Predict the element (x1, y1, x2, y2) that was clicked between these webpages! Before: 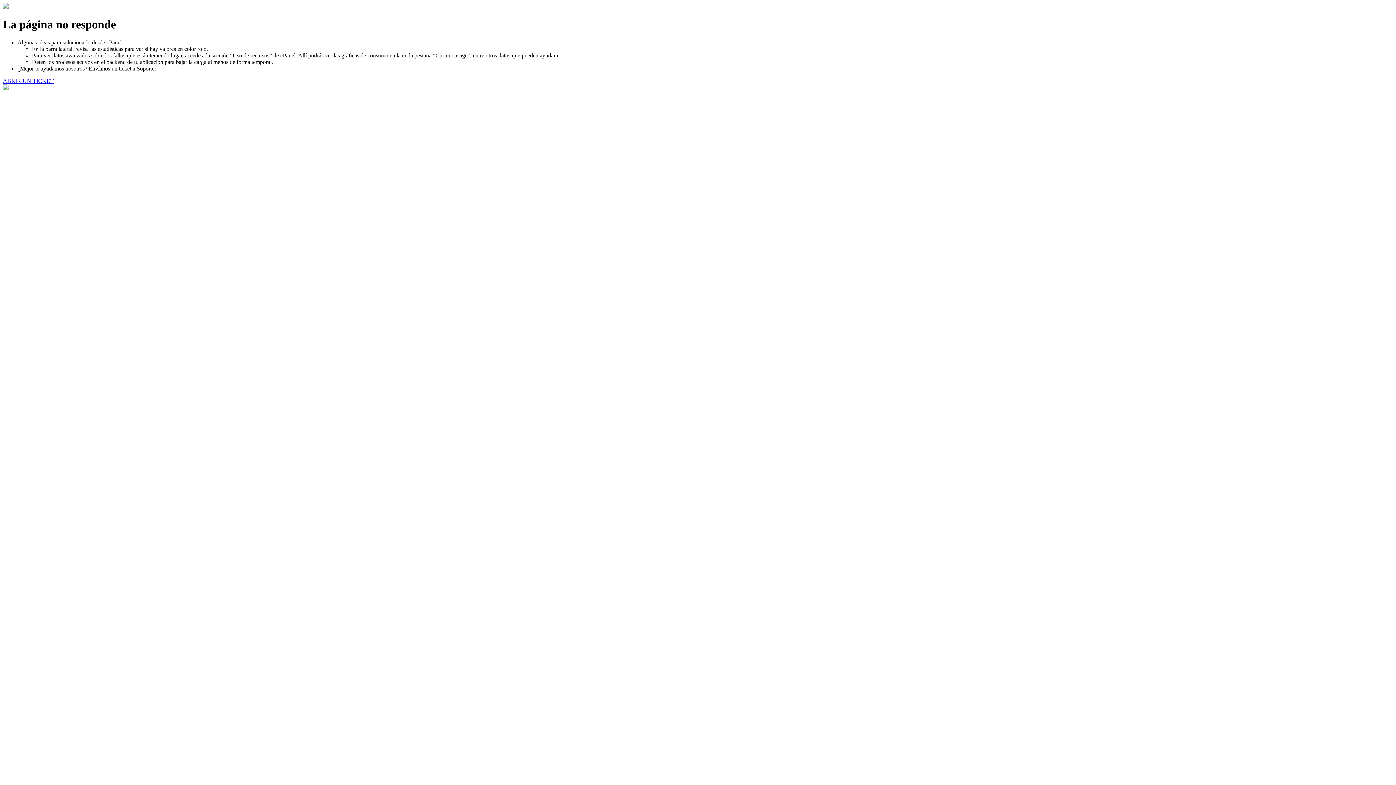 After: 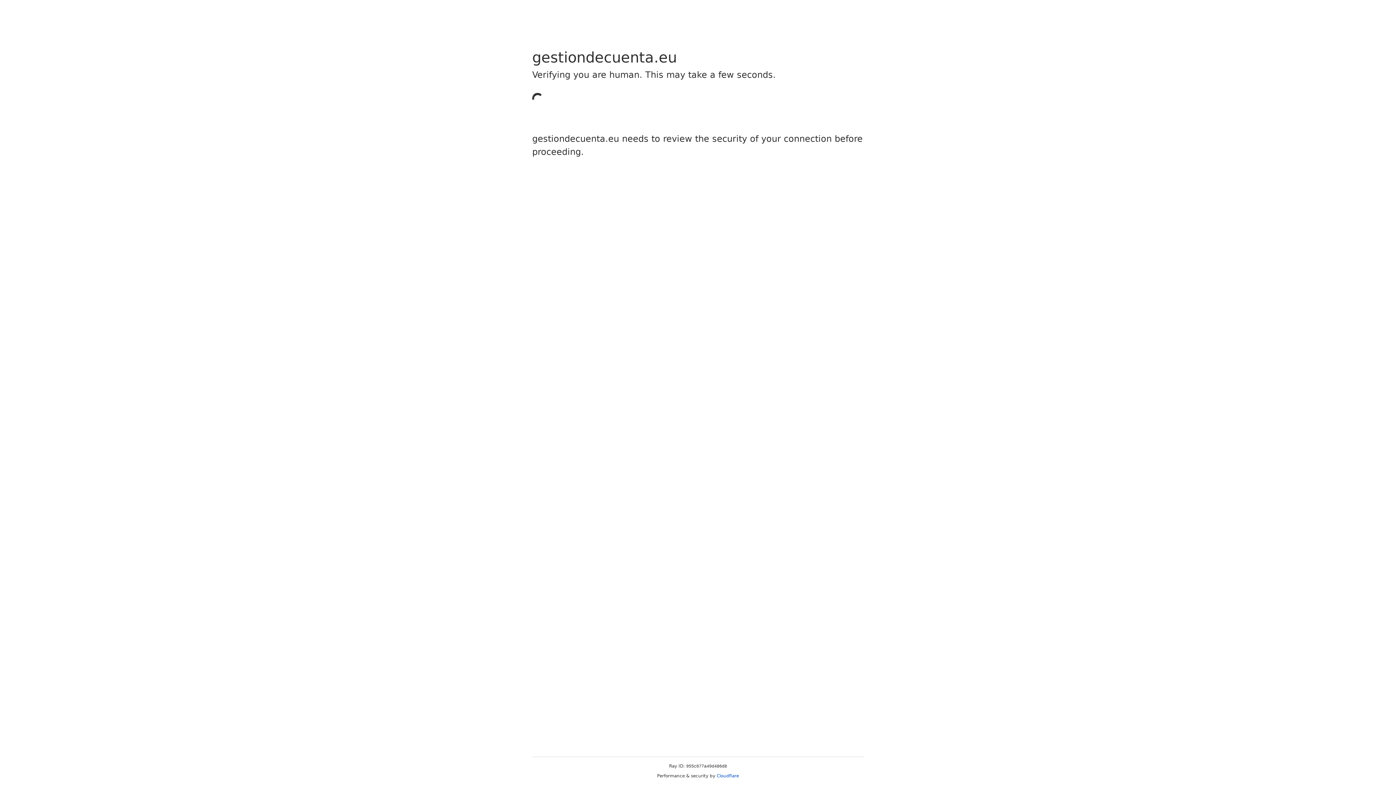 Action: bbox: (2, 77, 53, 83) label: ABRIR UN TICKET